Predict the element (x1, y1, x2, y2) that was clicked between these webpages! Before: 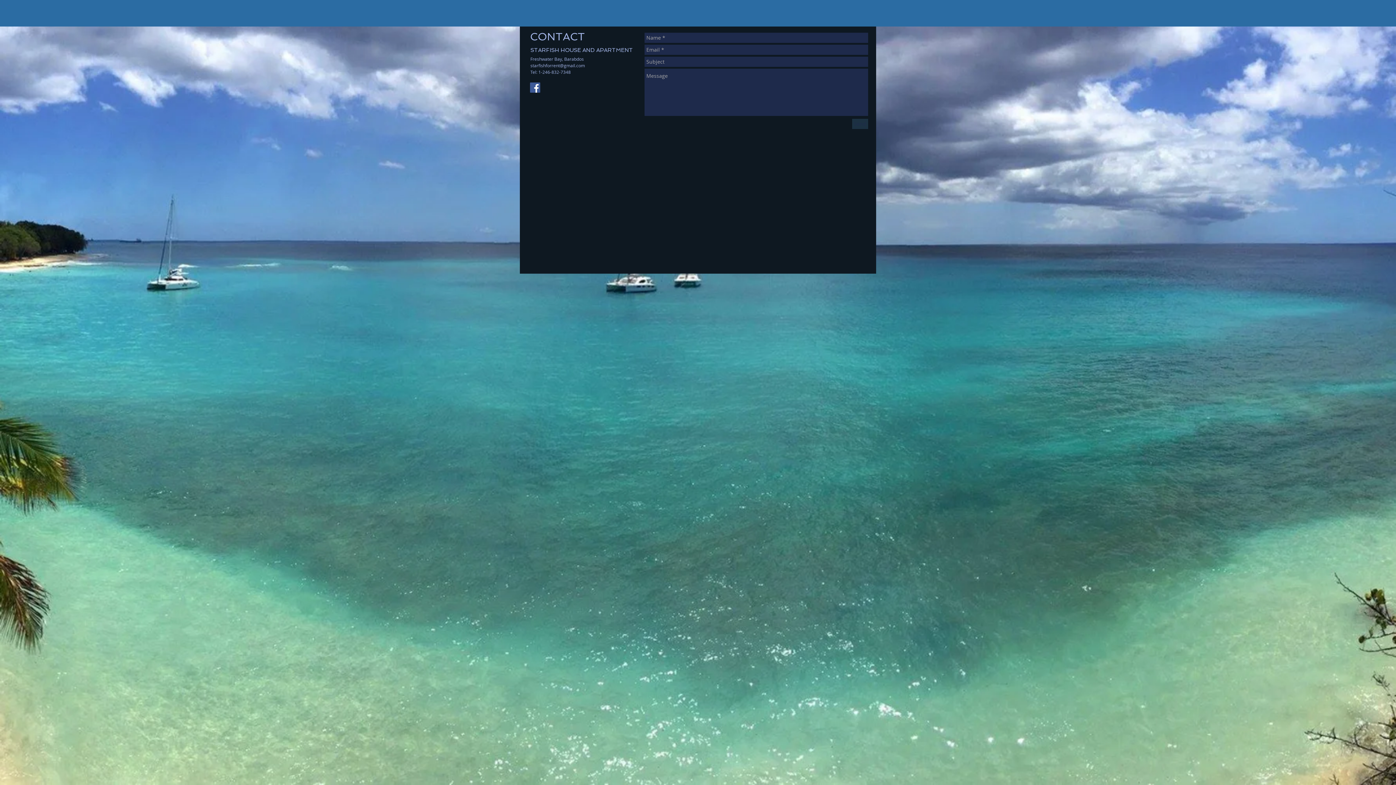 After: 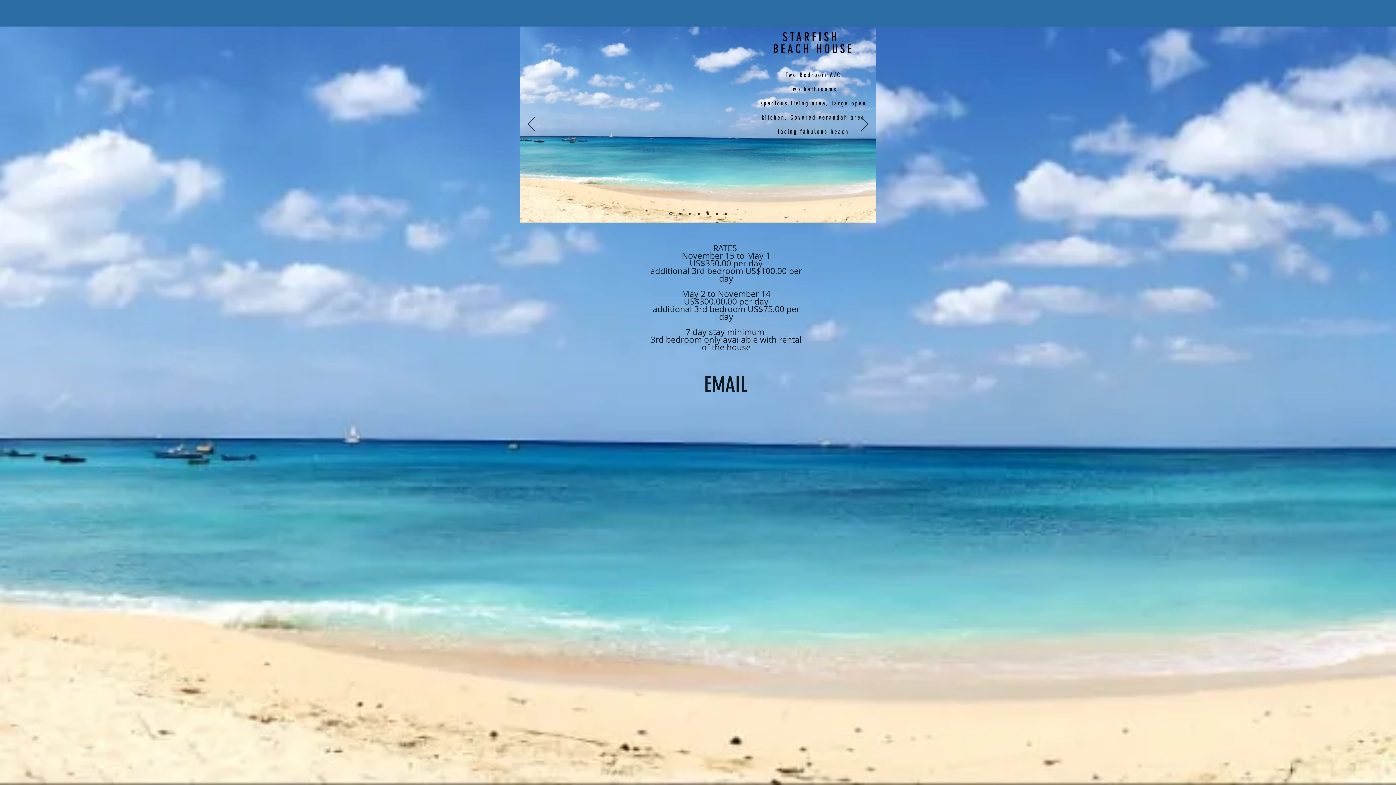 Action: bbox: (355, 5, 686, 26) label: Info